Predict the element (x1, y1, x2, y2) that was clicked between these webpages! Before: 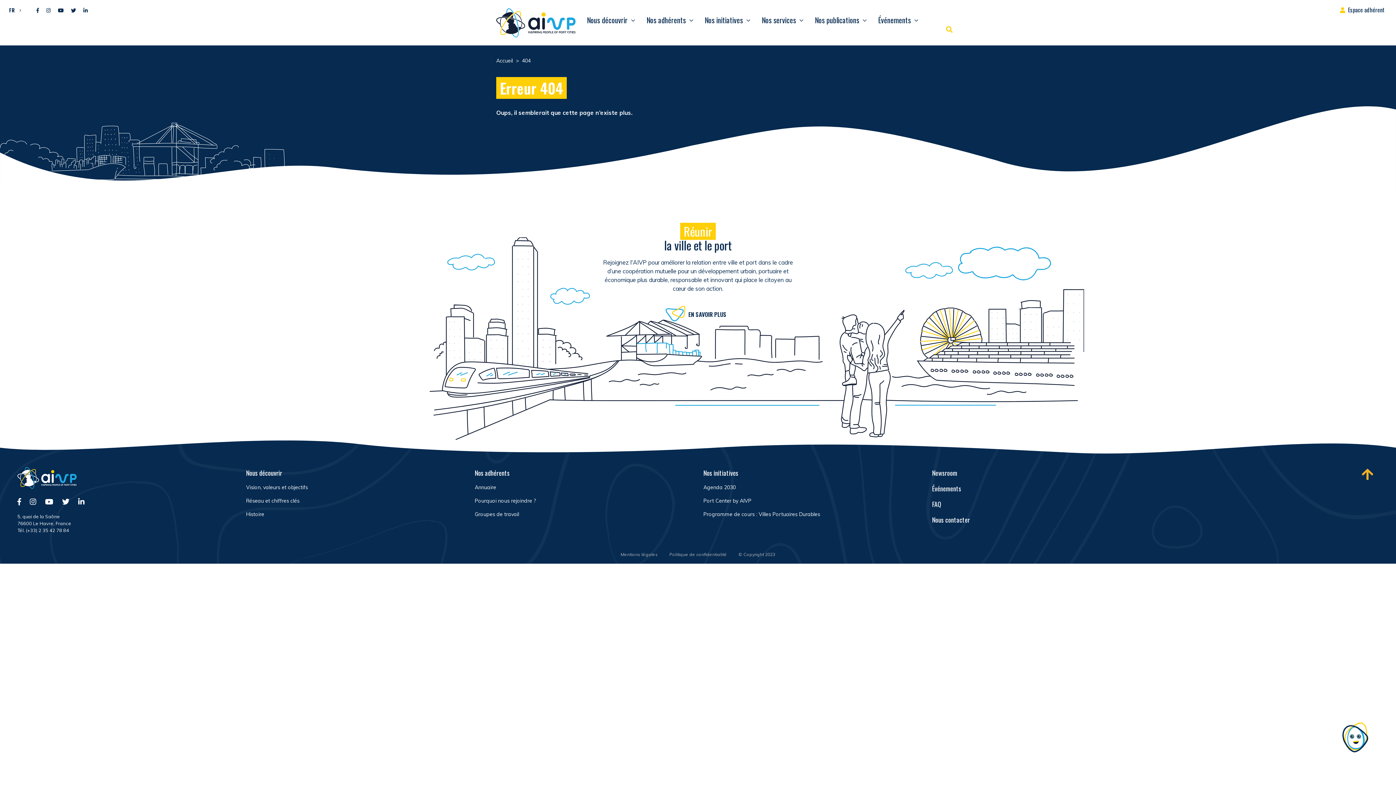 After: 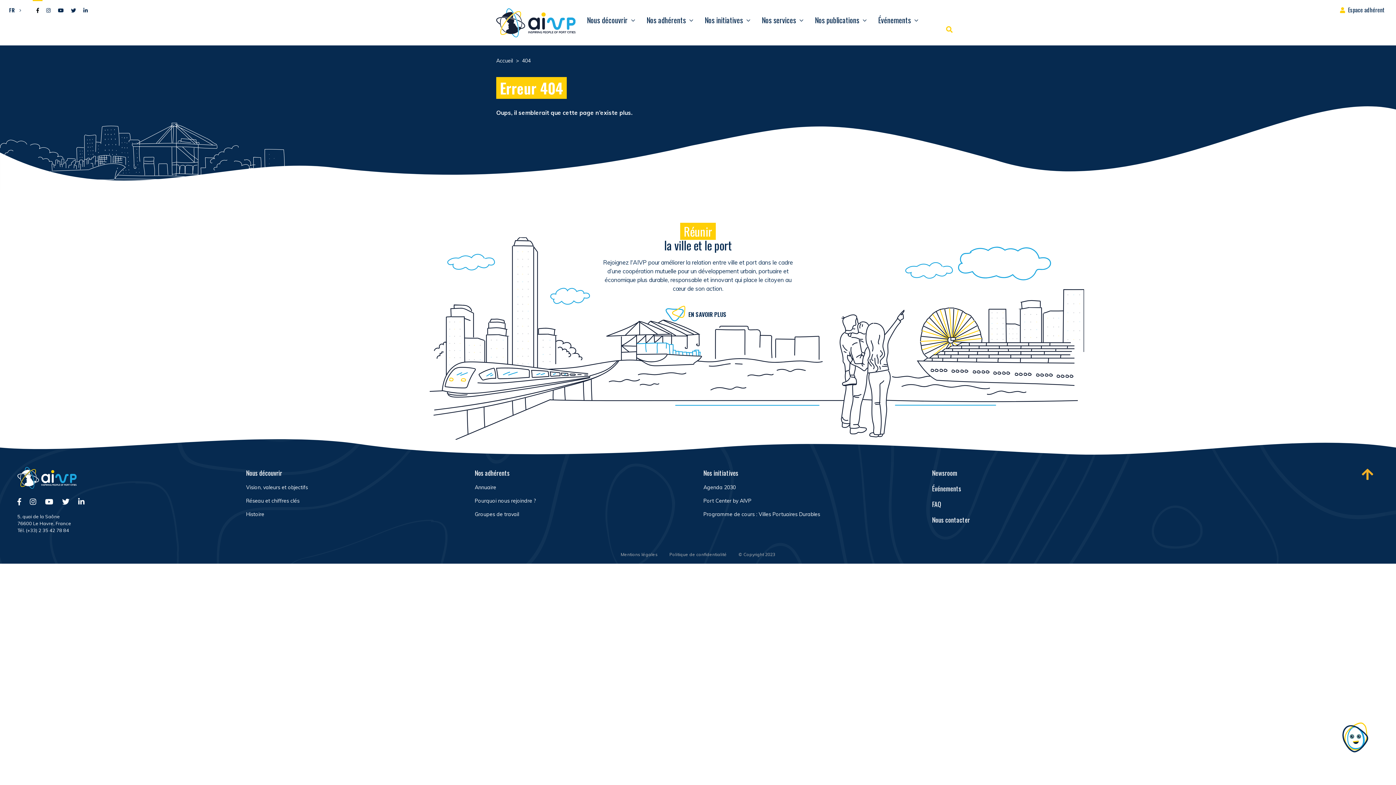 Action: bbox: (32, 0, 42, 21)